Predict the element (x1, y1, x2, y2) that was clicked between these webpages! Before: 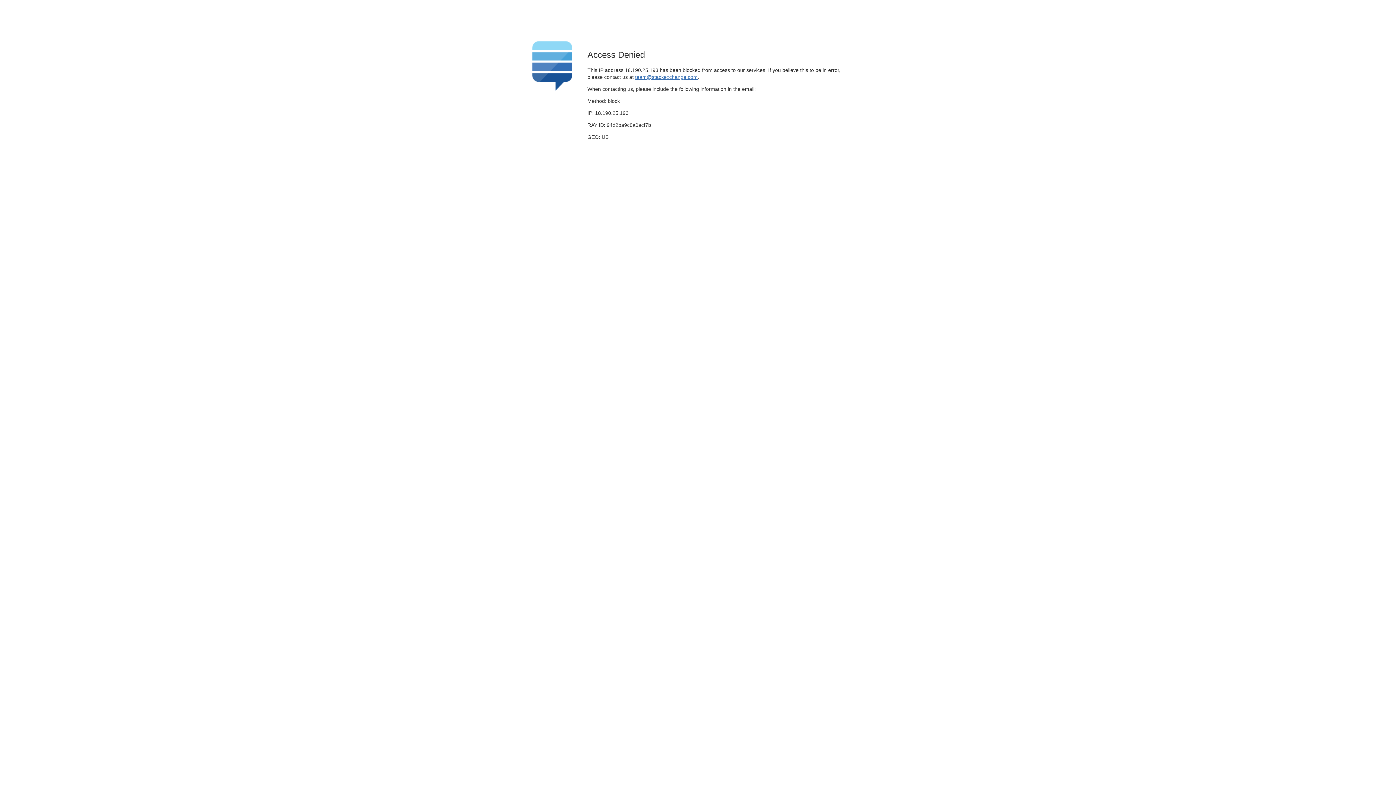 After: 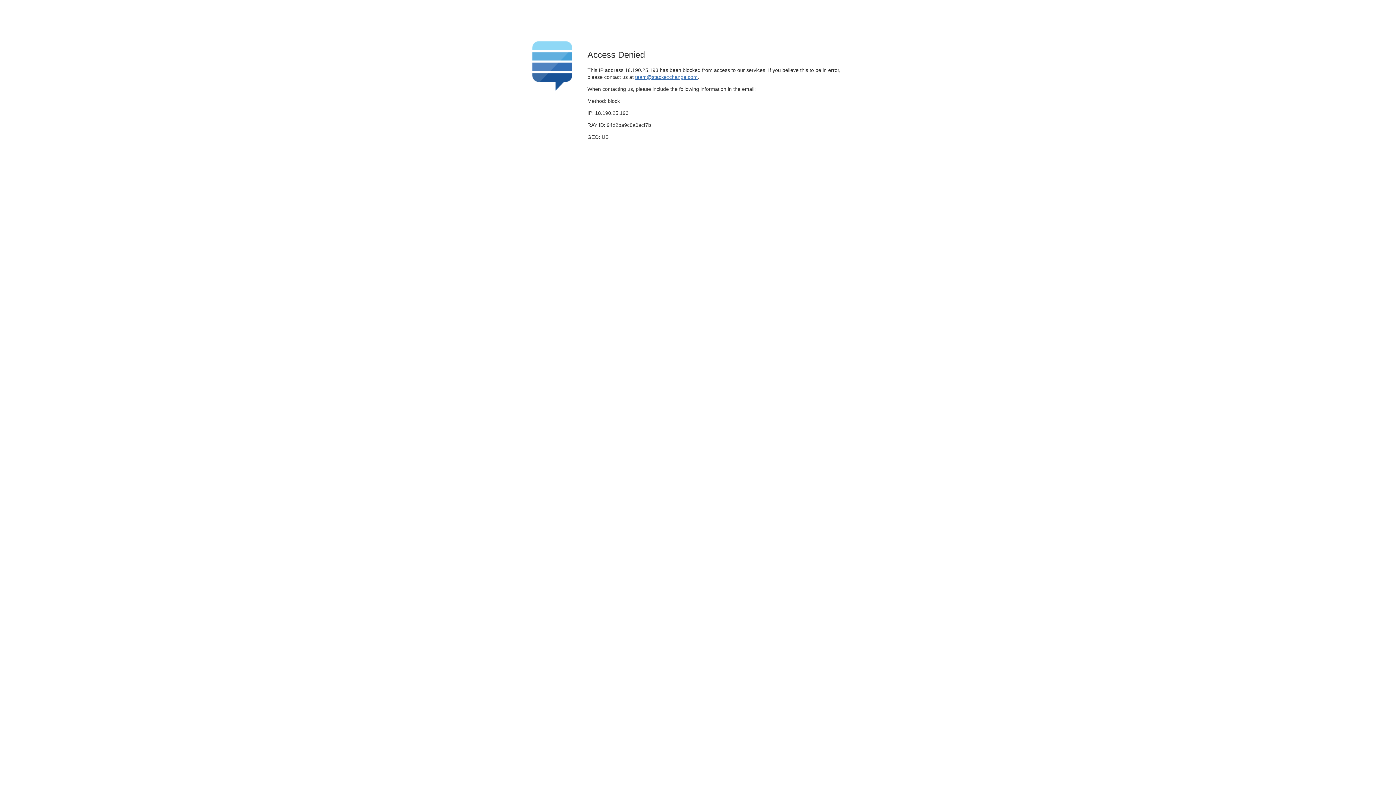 Action: bbox: (635, 74, 697, 79) label: team@stackexchange.com